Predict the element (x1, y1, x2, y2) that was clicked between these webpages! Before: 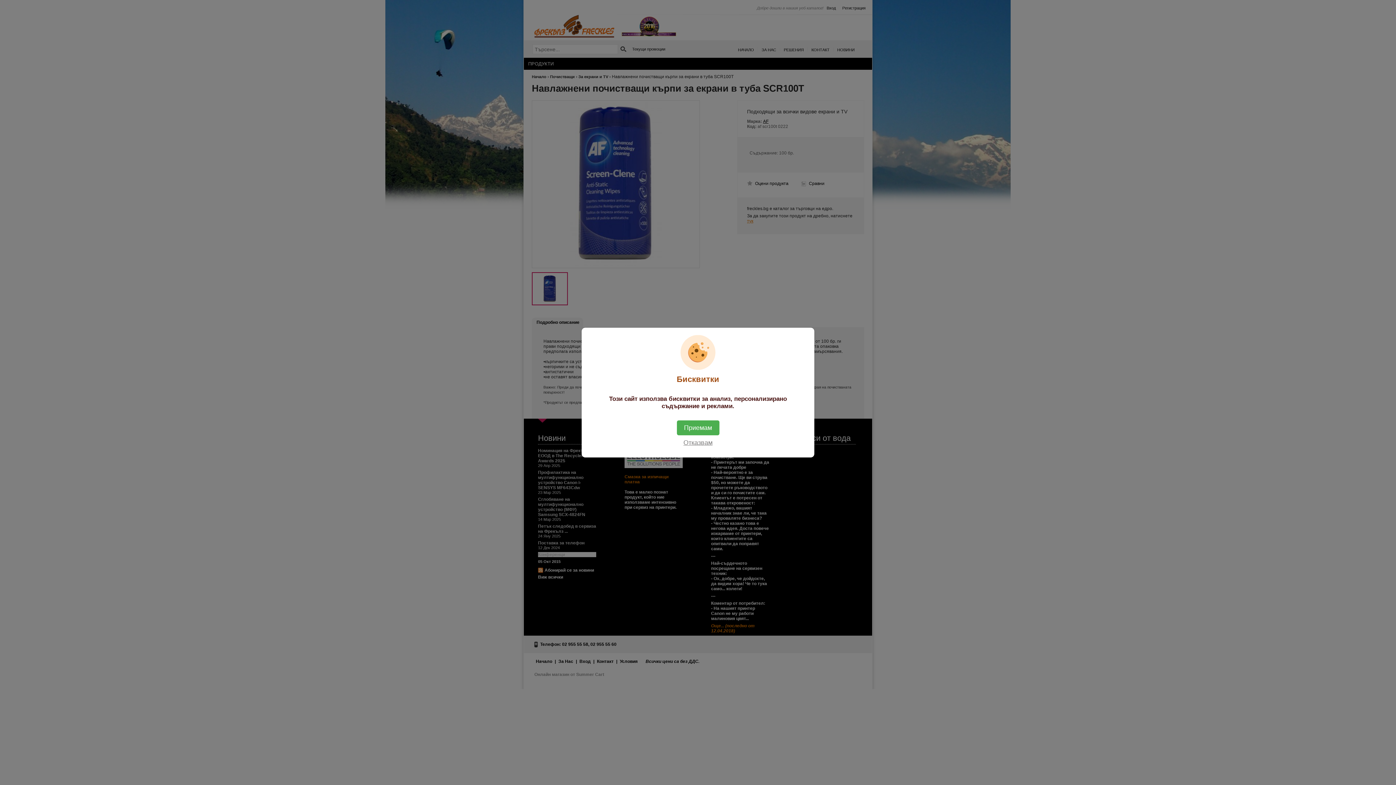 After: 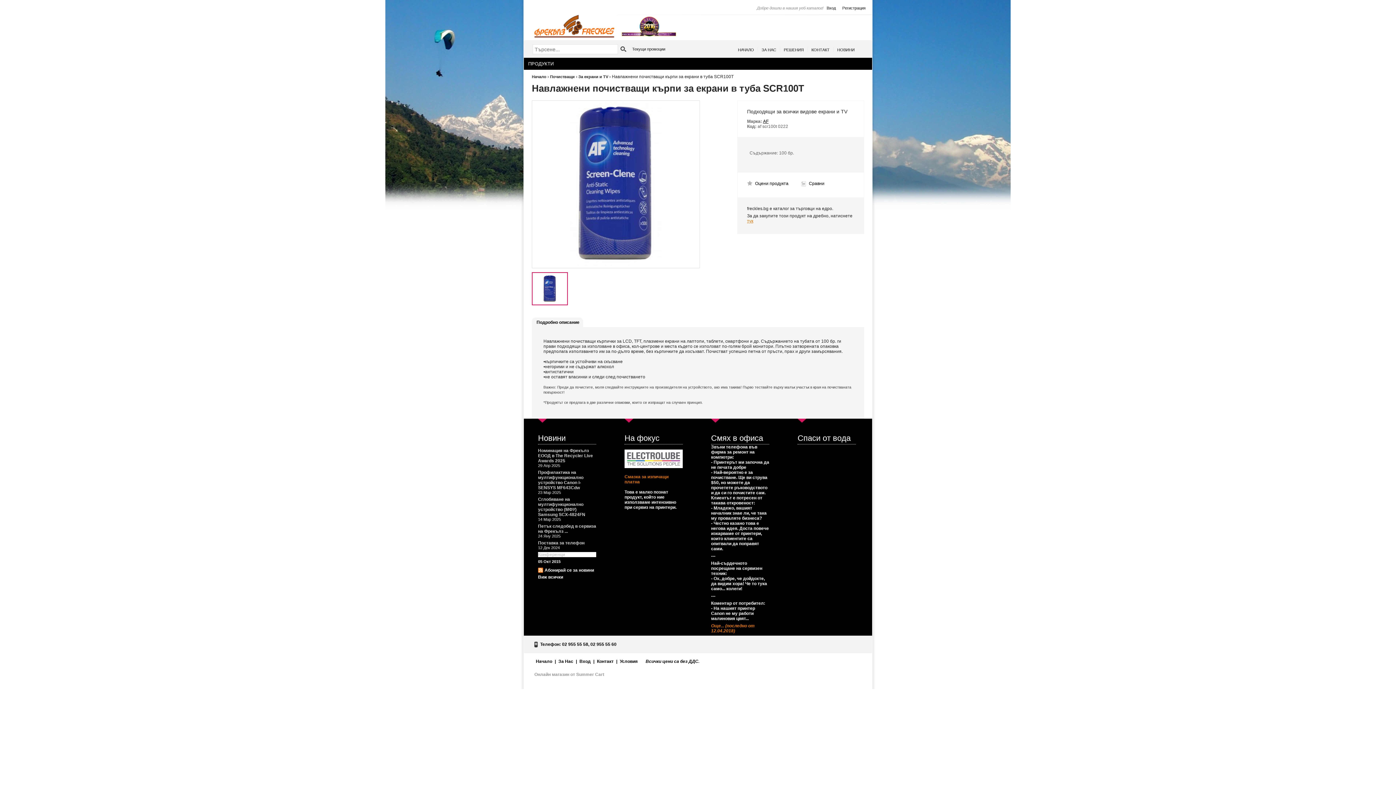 Action: bbox: (676, 420, 719, 435) label: Приемам